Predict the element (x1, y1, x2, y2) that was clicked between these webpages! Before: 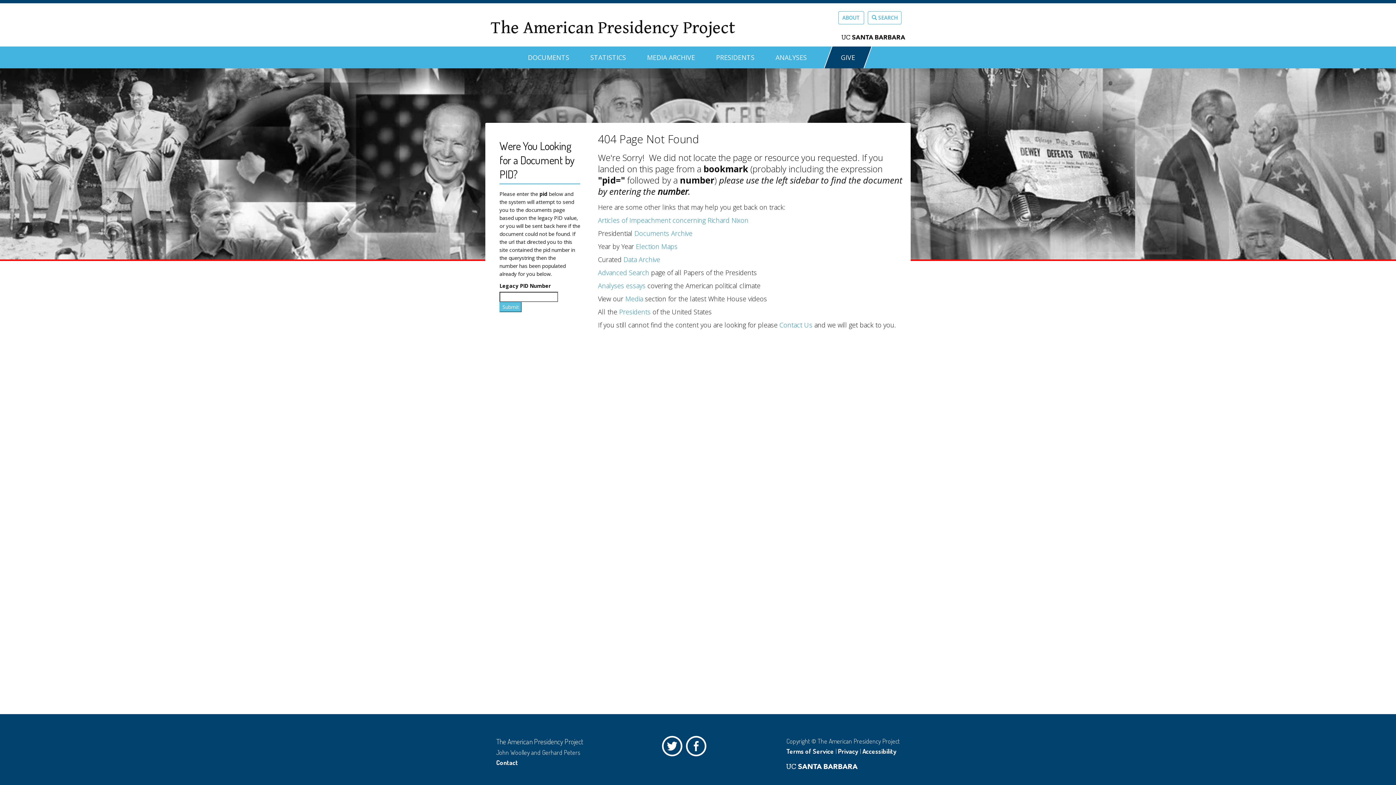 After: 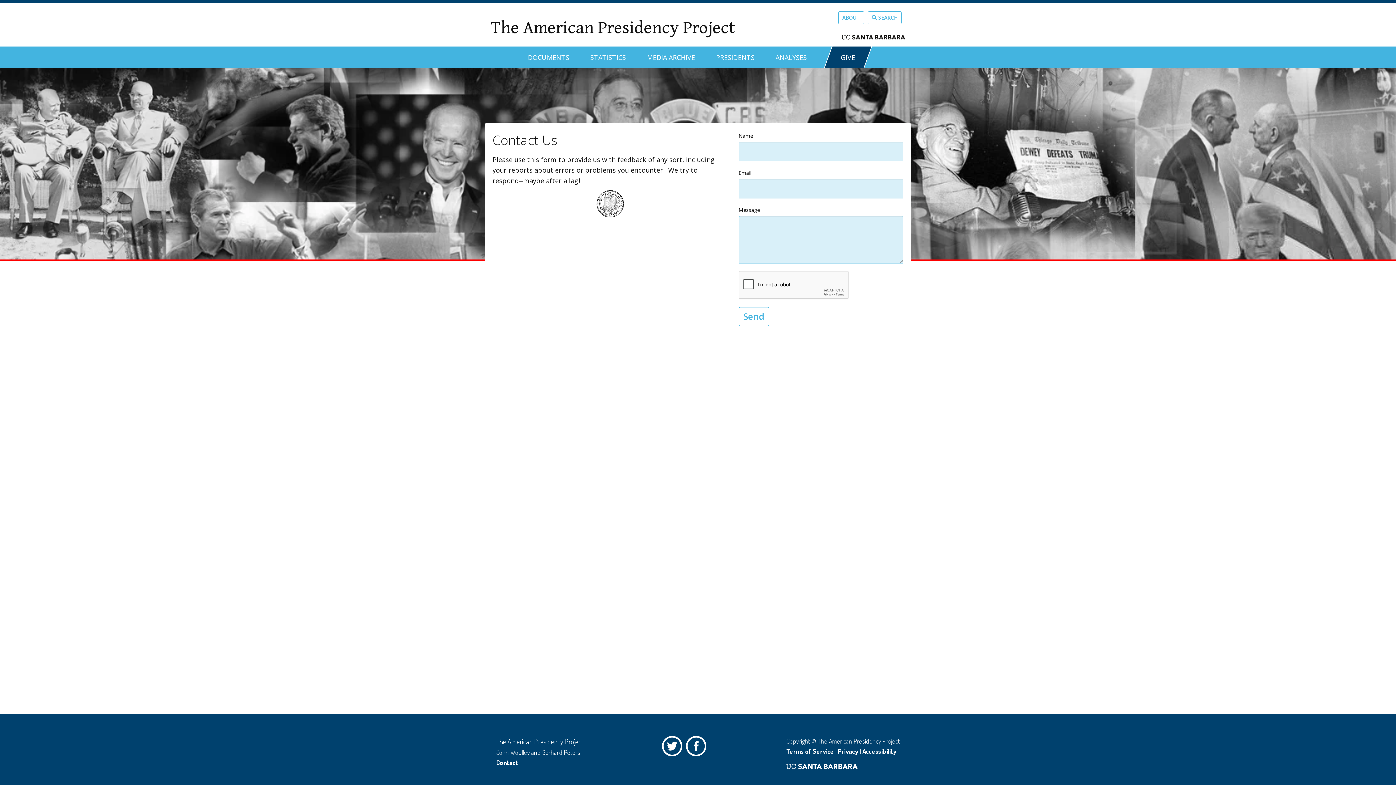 Action: bbox: (496, 758, 518, 766) label: Contact